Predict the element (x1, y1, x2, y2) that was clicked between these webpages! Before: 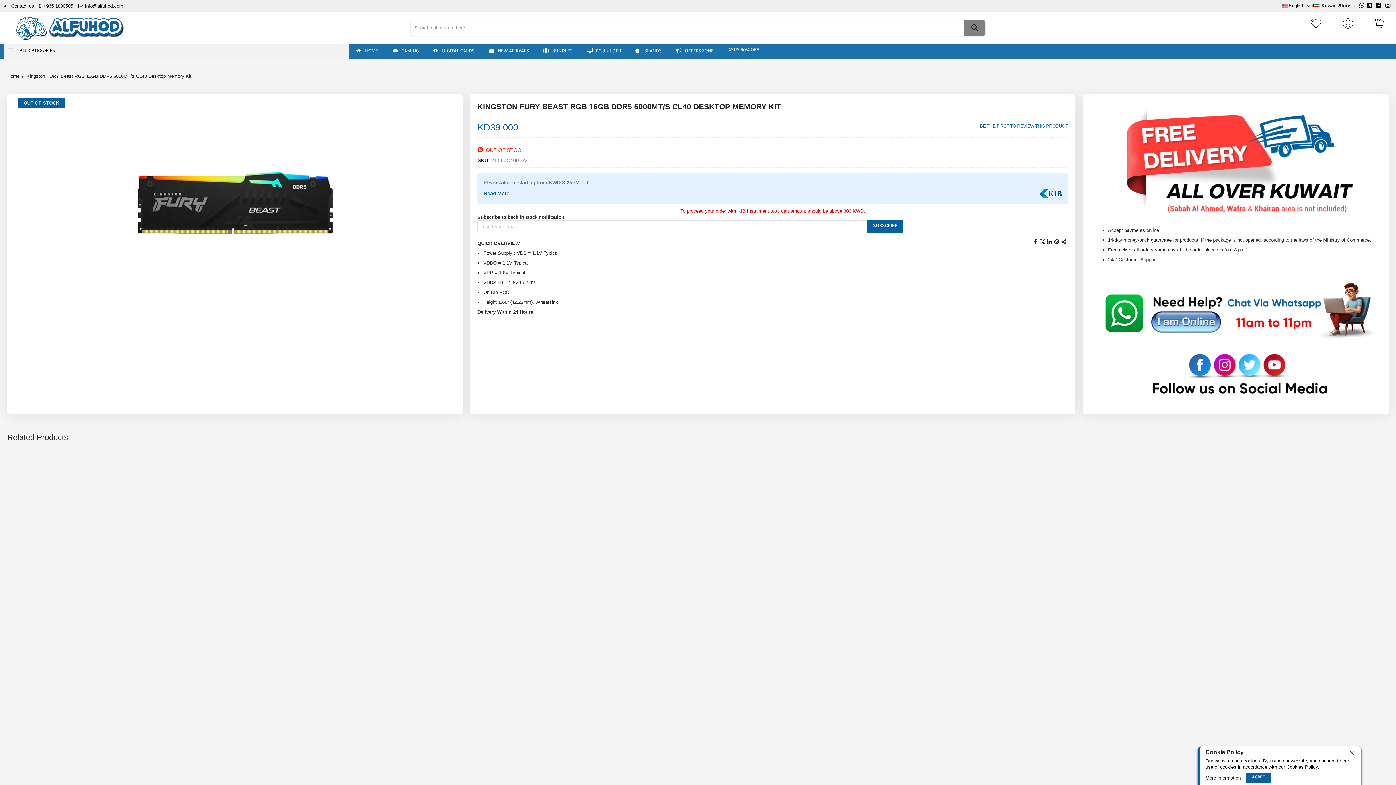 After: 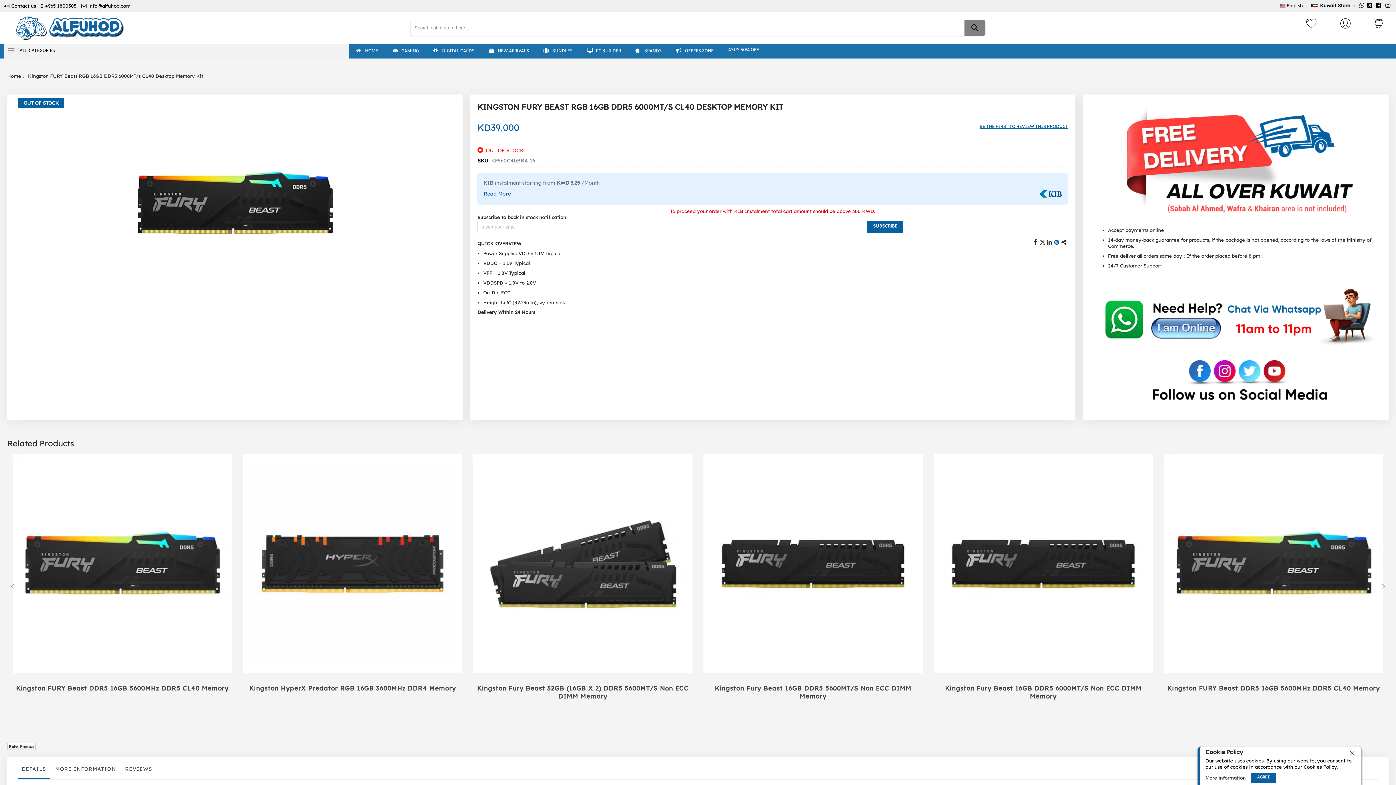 Action: bbox: (1053, 238, 1061, 245)